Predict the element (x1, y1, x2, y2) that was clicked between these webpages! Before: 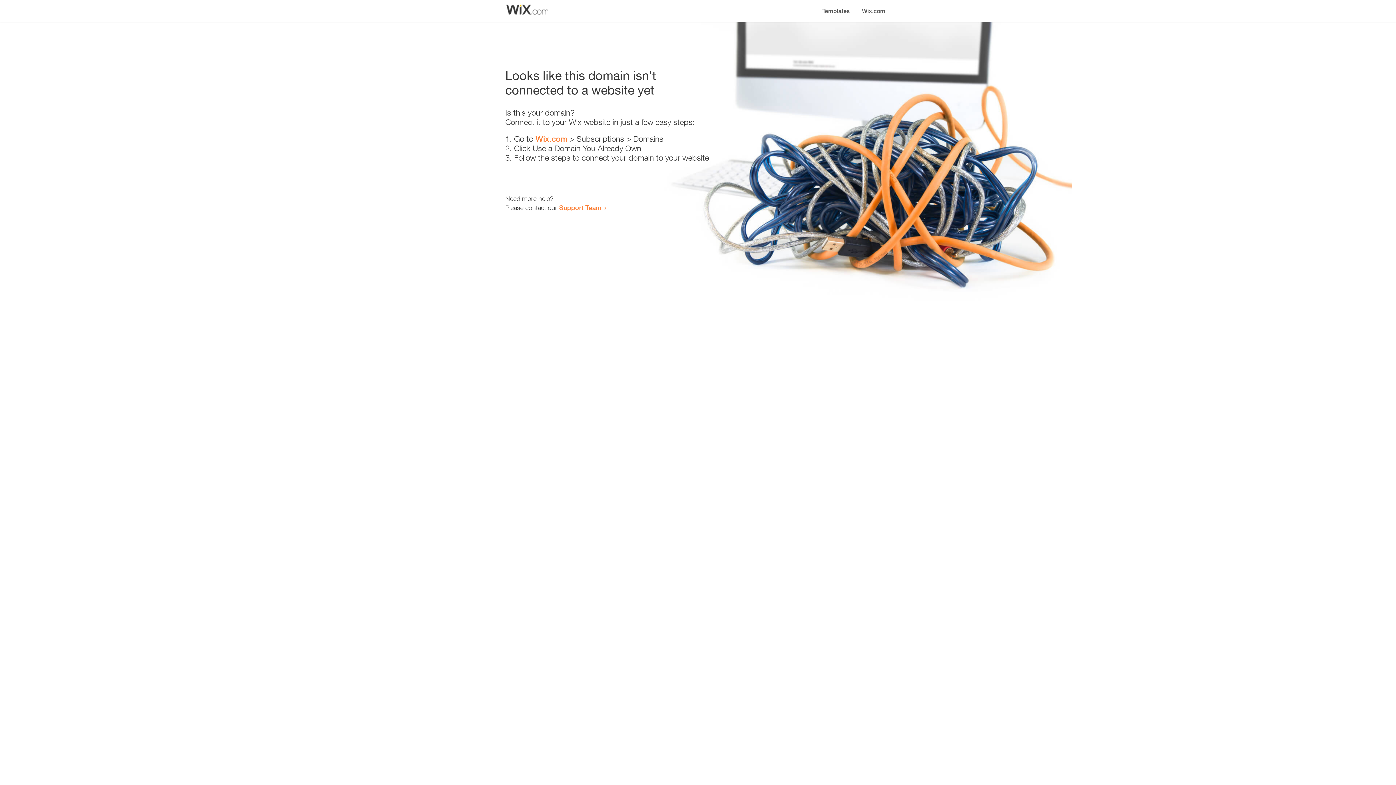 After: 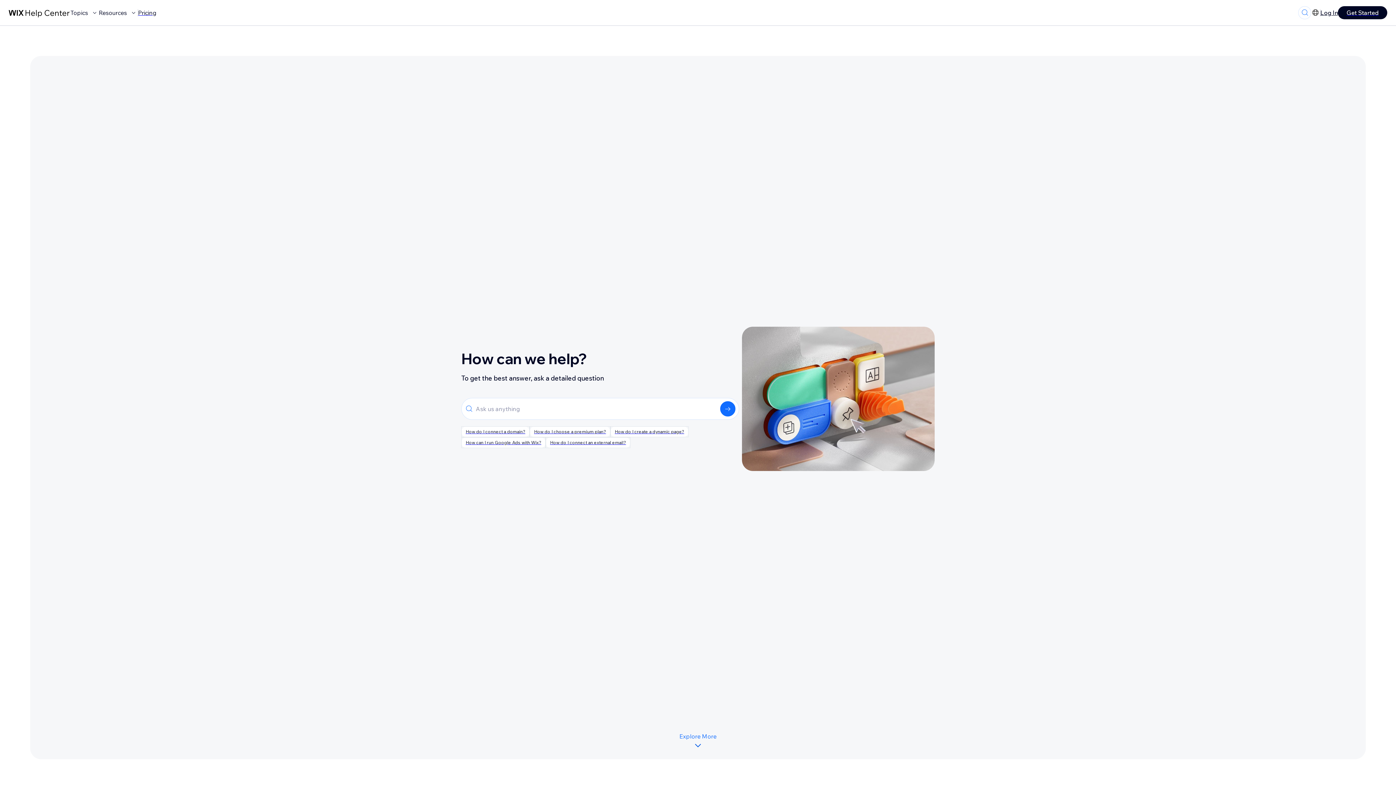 Action: bbox: (559, 203, 601, 211) label: Support Team